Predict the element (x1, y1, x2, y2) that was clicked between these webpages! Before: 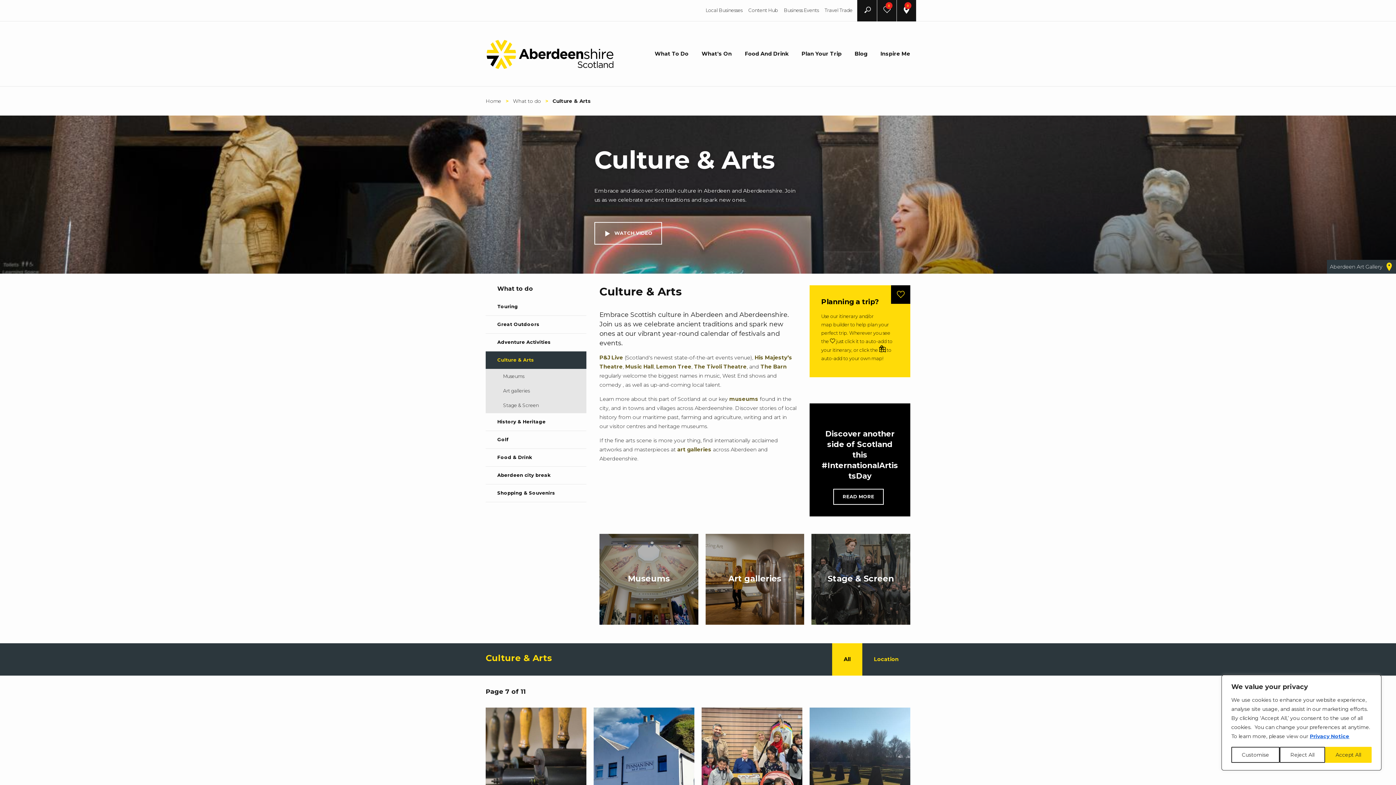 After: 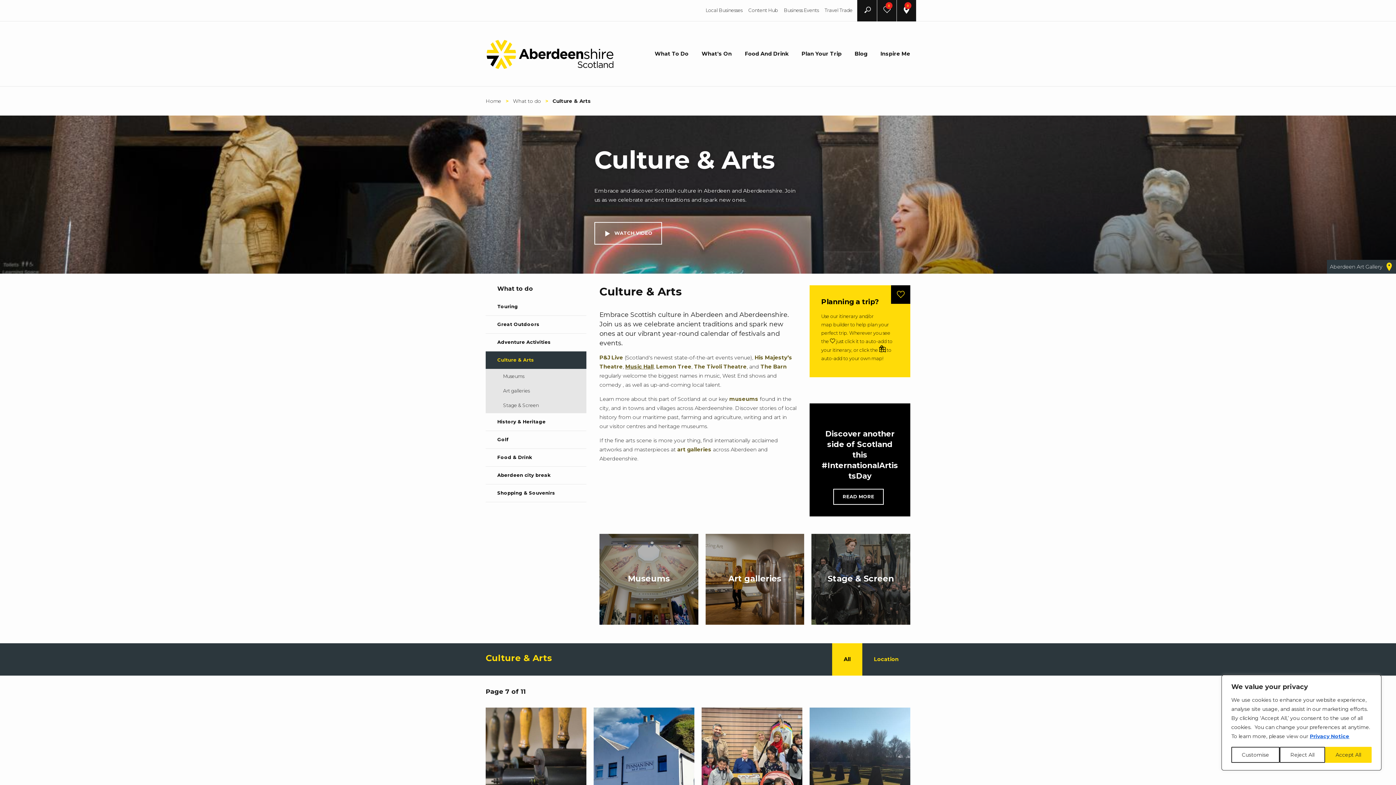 Action: label: Music Hall bbox: (625, 363, 653, 370)